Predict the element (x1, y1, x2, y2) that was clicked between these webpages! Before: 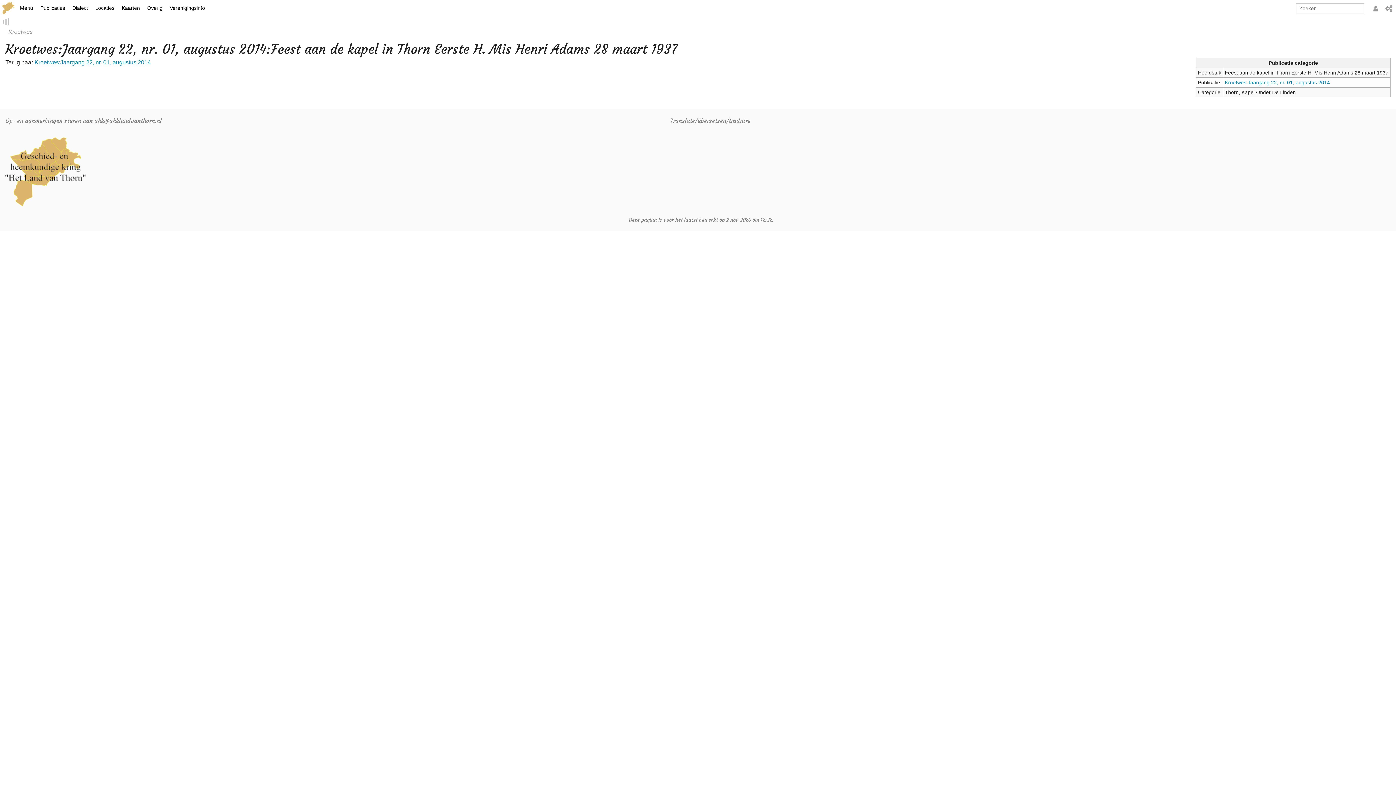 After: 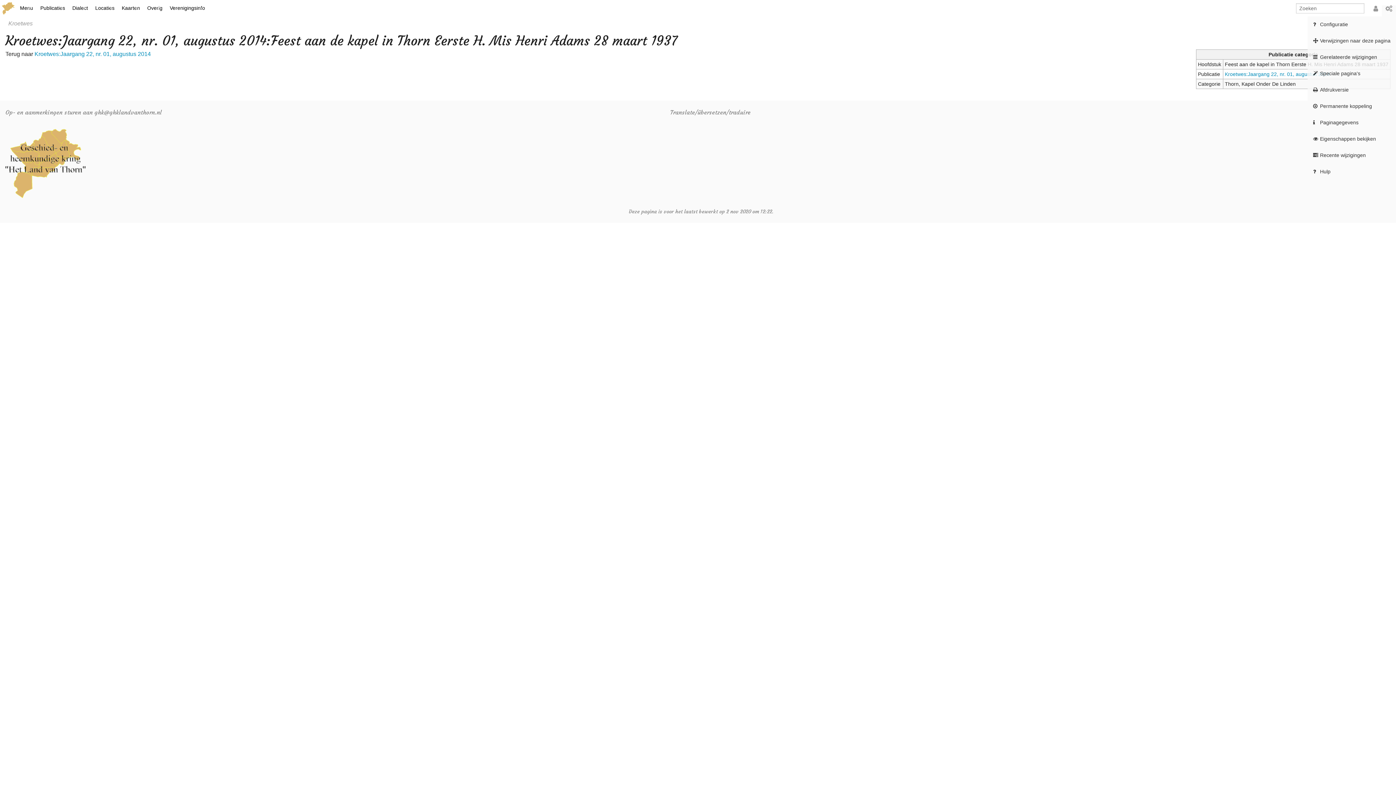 Action: bbox: (1382, 5, 1396, 12)